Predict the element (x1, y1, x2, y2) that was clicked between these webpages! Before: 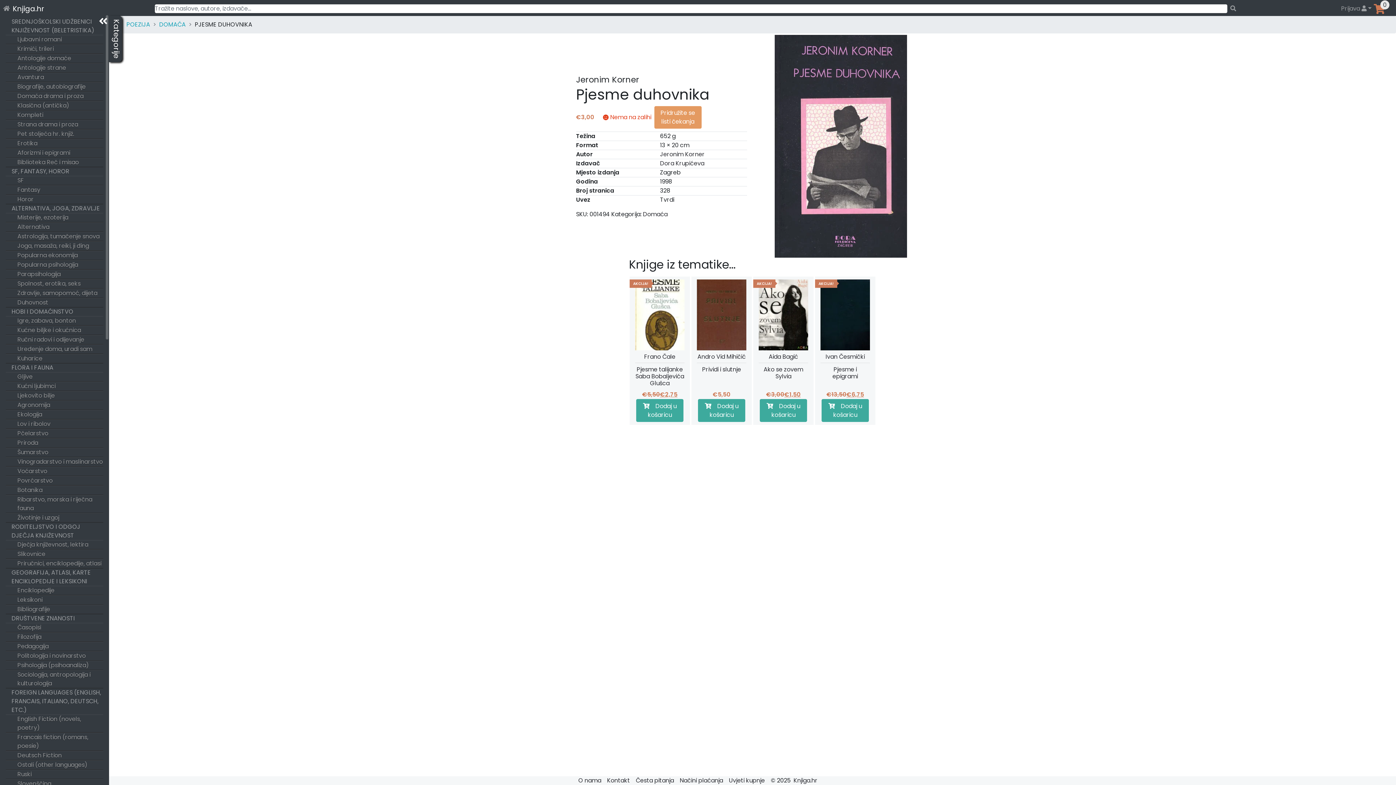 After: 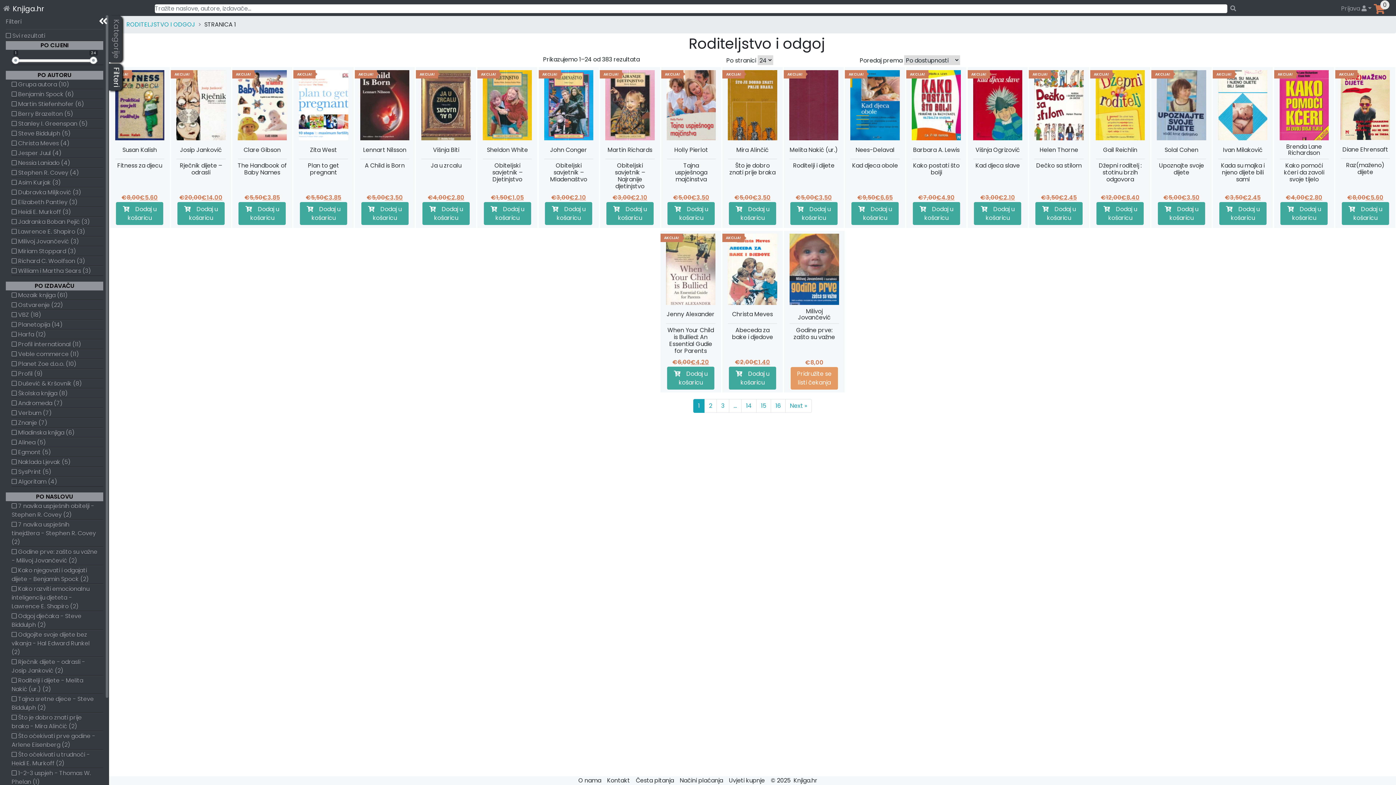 Action: label: RODITELJSTVO I ODGOJ bbox: (5, 522, 103, 531)